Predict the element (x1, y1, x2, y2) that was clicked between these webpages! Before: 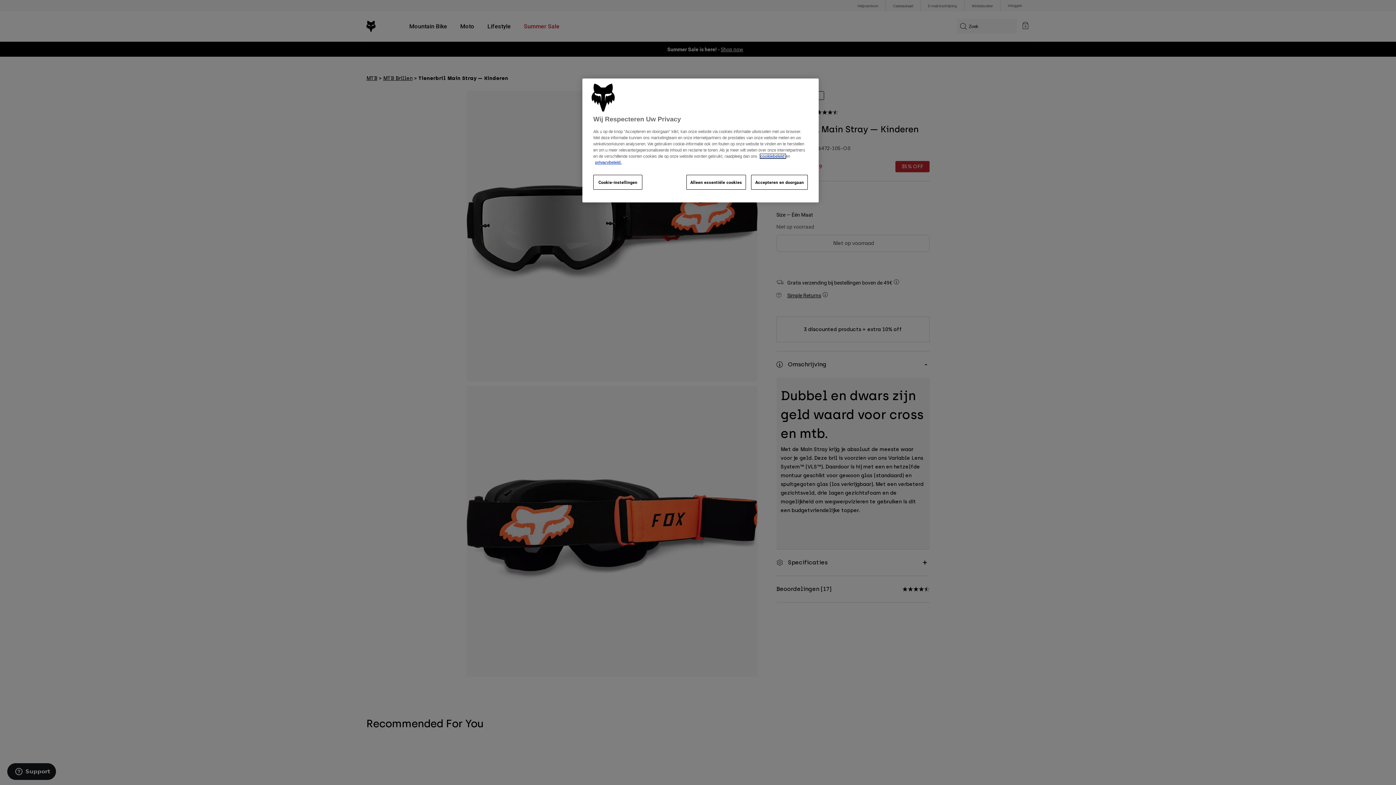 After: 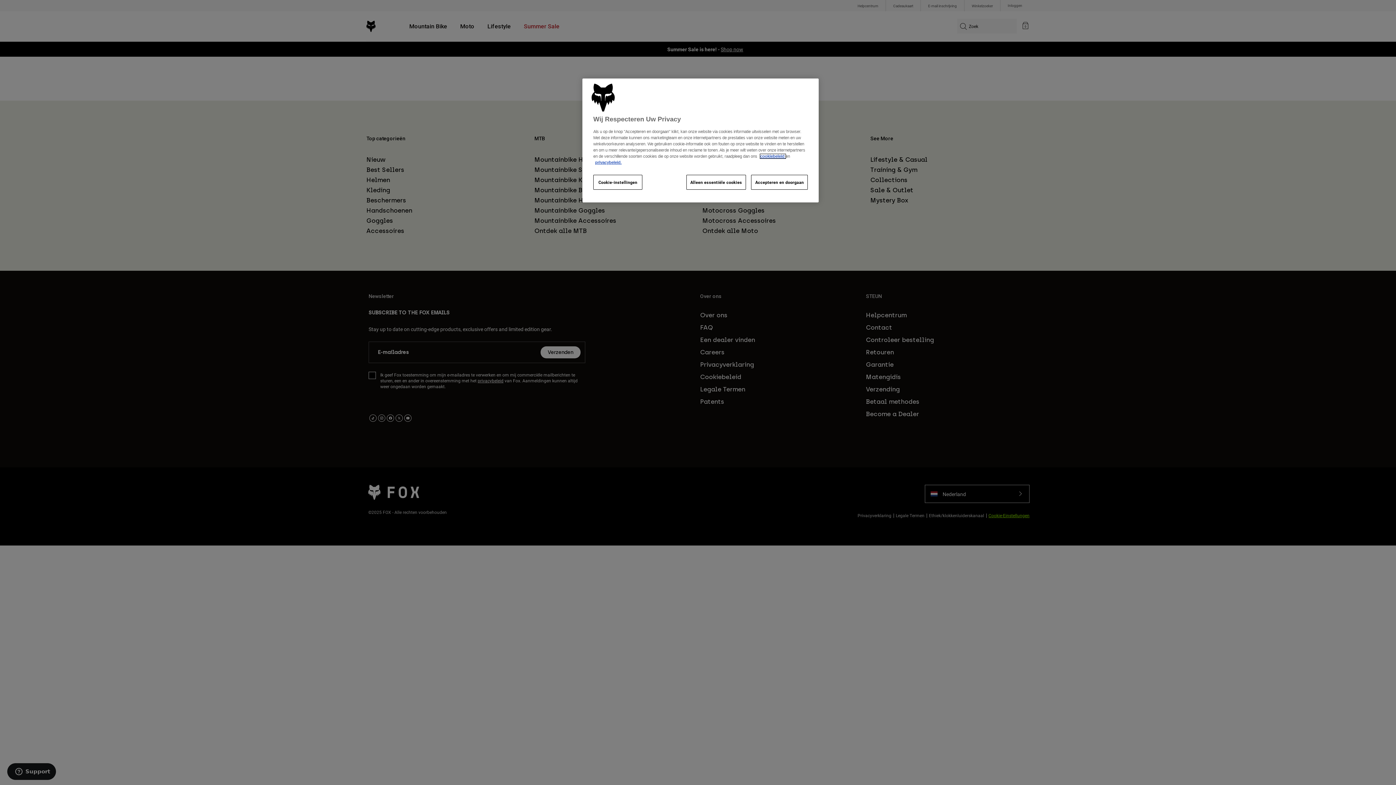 Action: bbox: (595, 160, 621, 164) label: privacybeleid.